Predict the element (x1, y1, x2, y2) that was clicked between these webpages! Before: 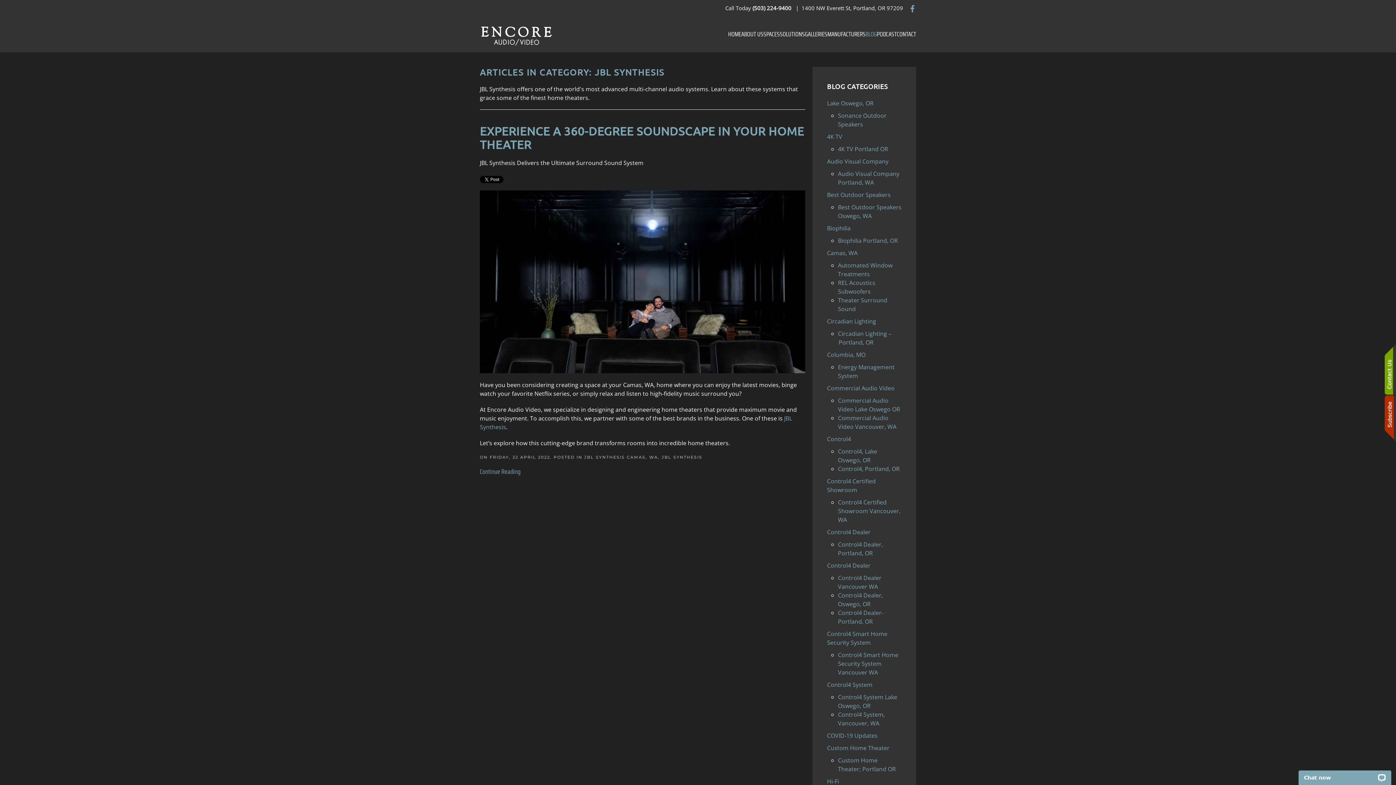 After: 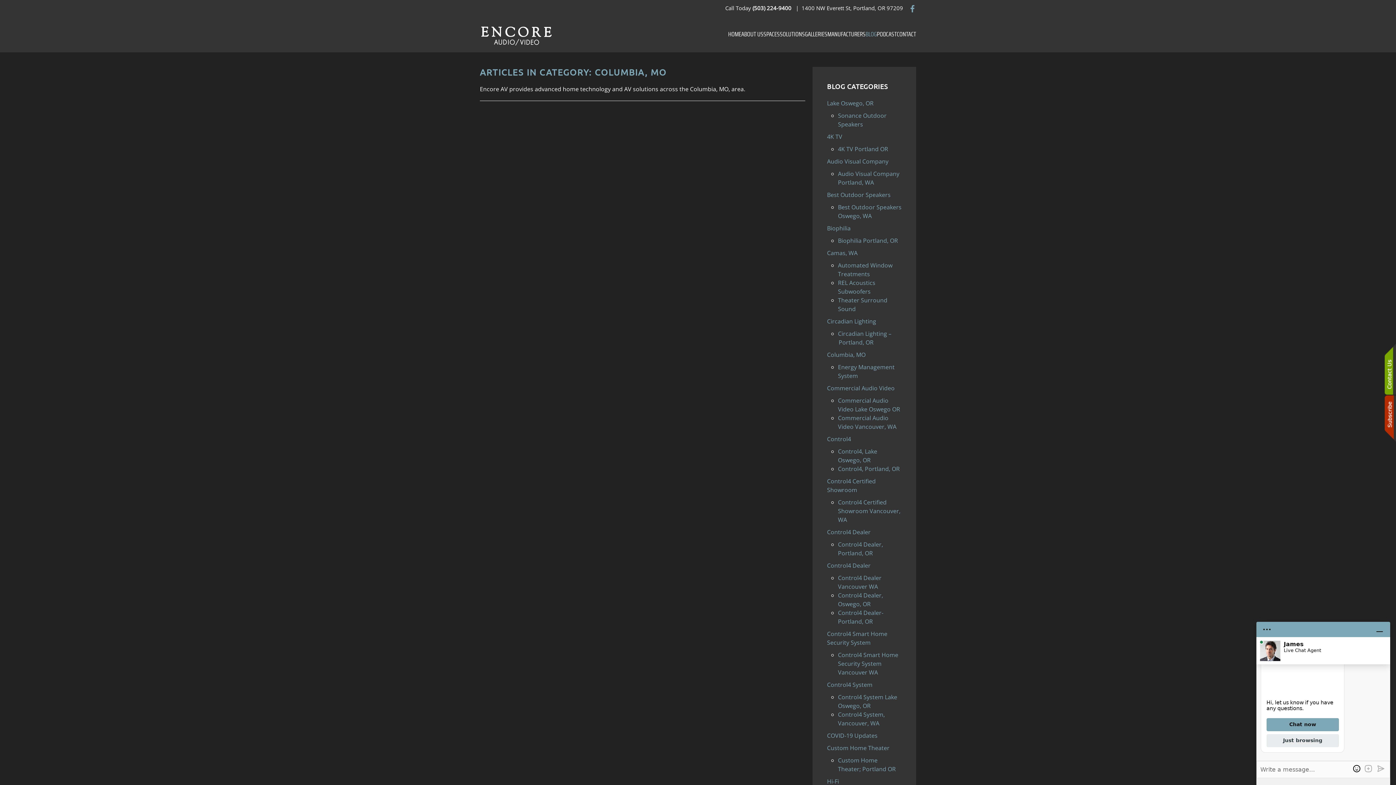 Action: bbox: (827, 350, 865, 358) label: Columbia, MO